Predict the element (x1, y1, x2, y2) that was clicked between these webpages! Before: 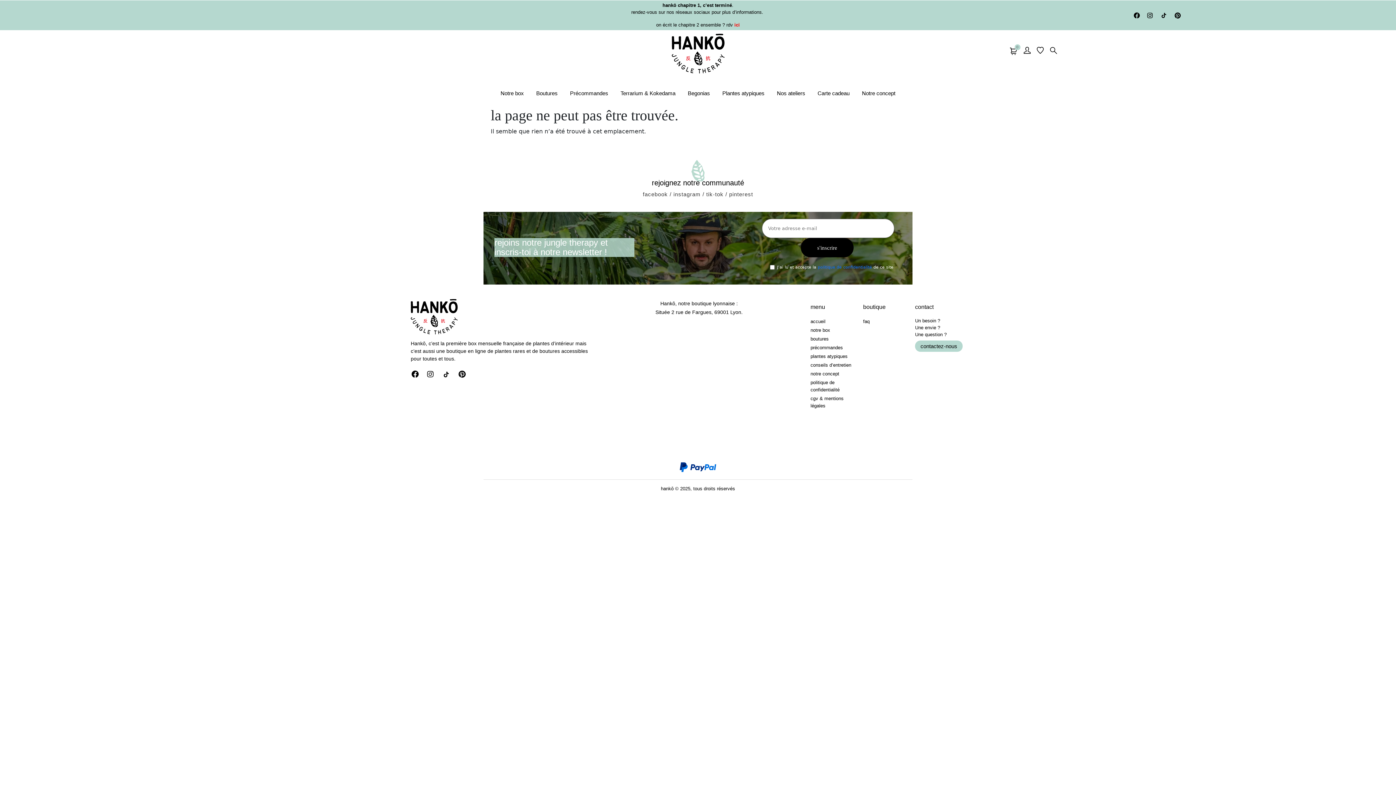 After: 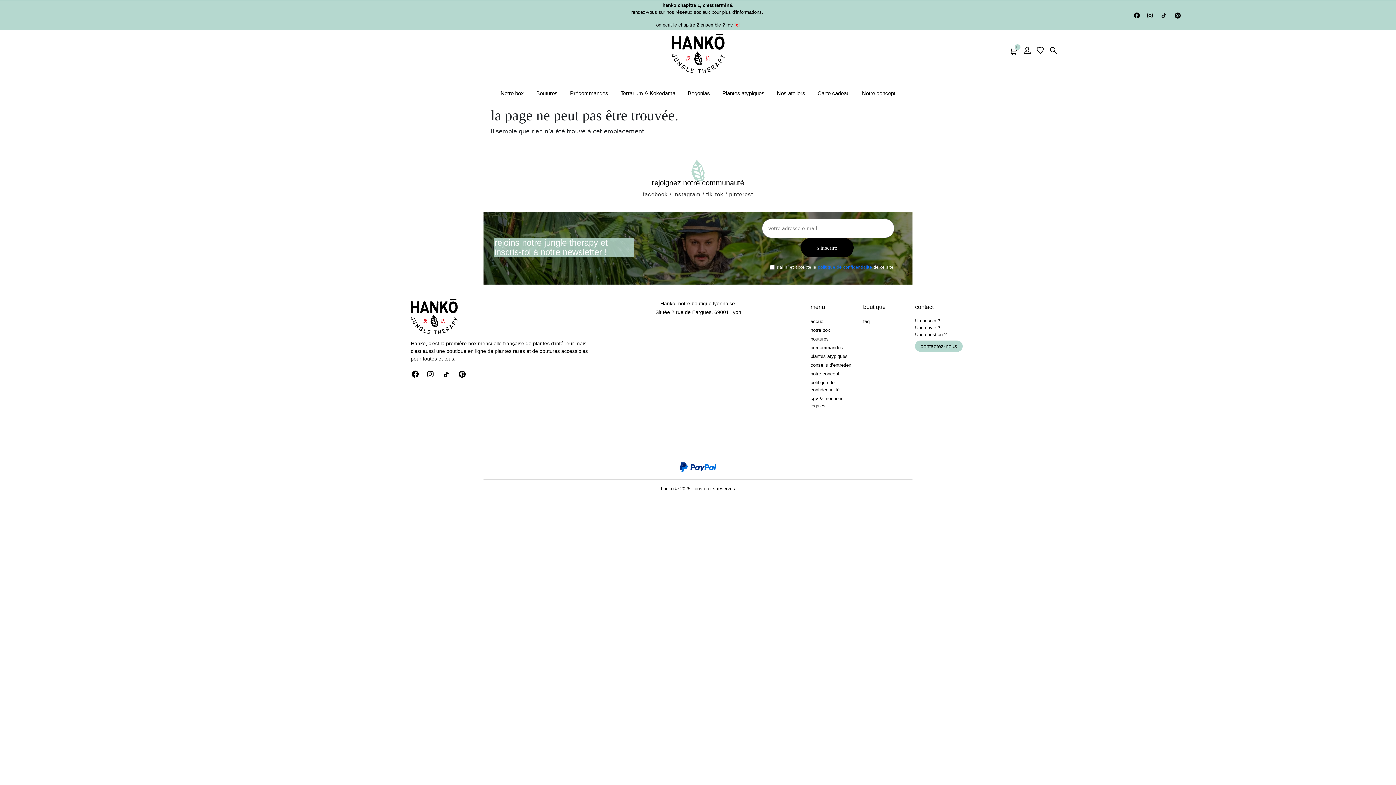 Action: bbox: (1157, 8, 1171, 22)